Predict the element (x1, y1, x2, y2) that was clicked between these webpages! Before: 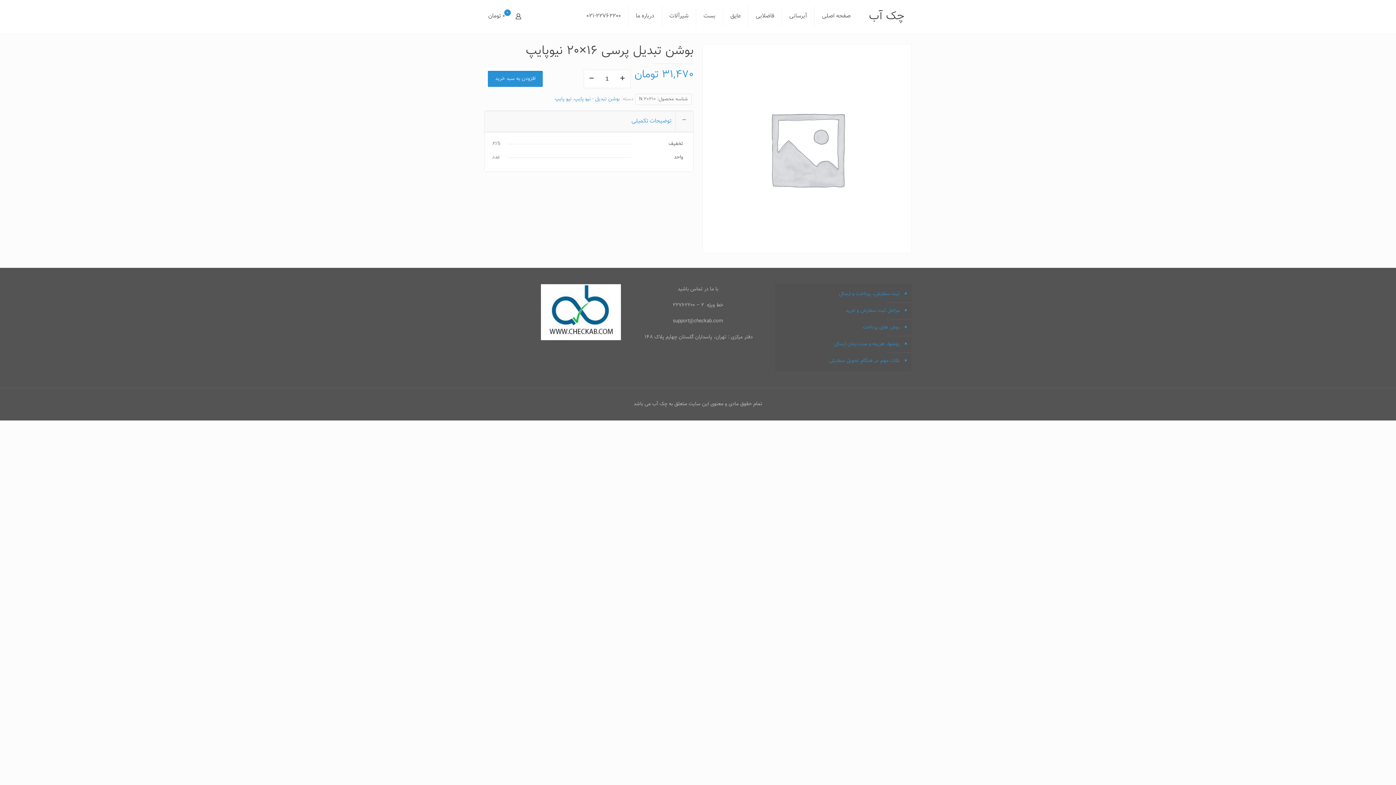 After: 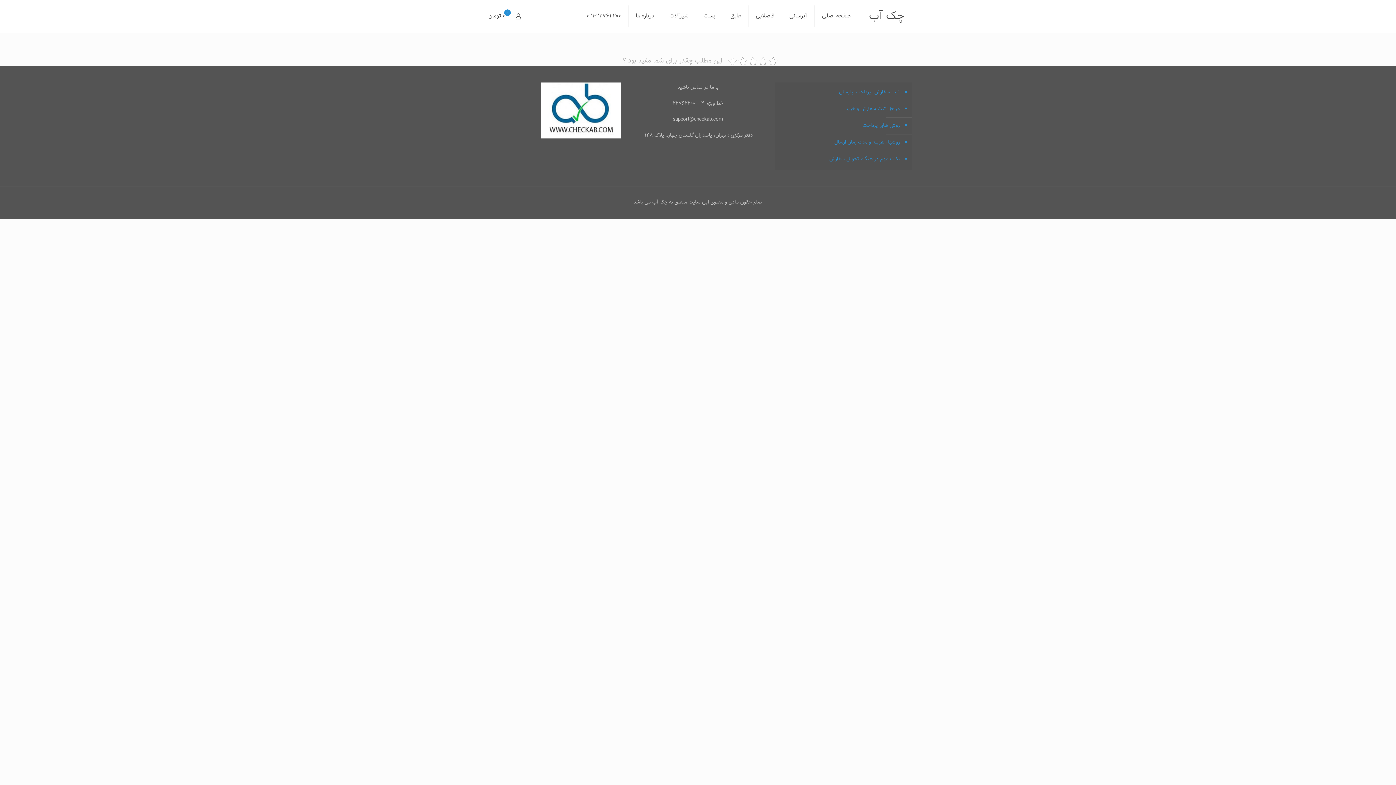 Action: label: نکات مهم در هنگام تحویل سفارش bbox: (778, 353, 901, 369)